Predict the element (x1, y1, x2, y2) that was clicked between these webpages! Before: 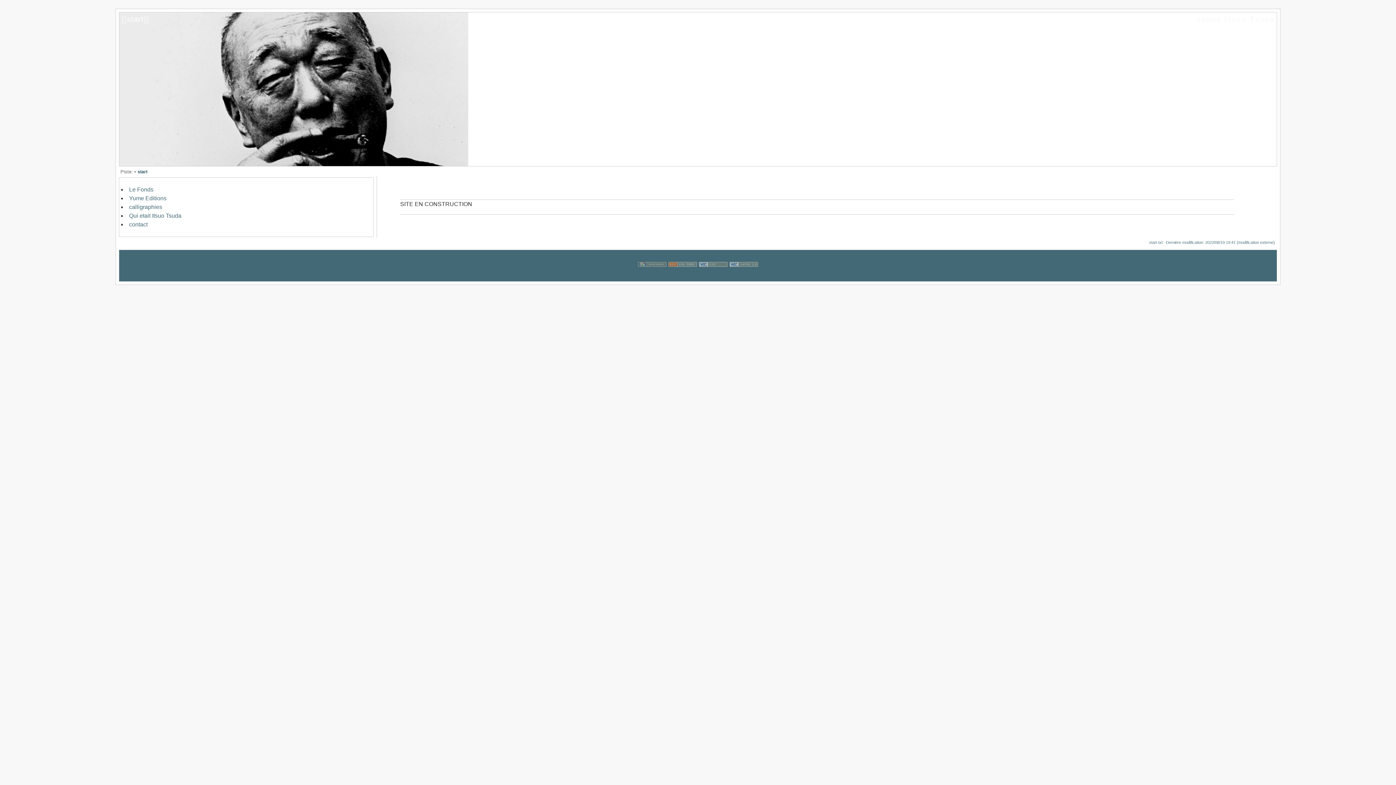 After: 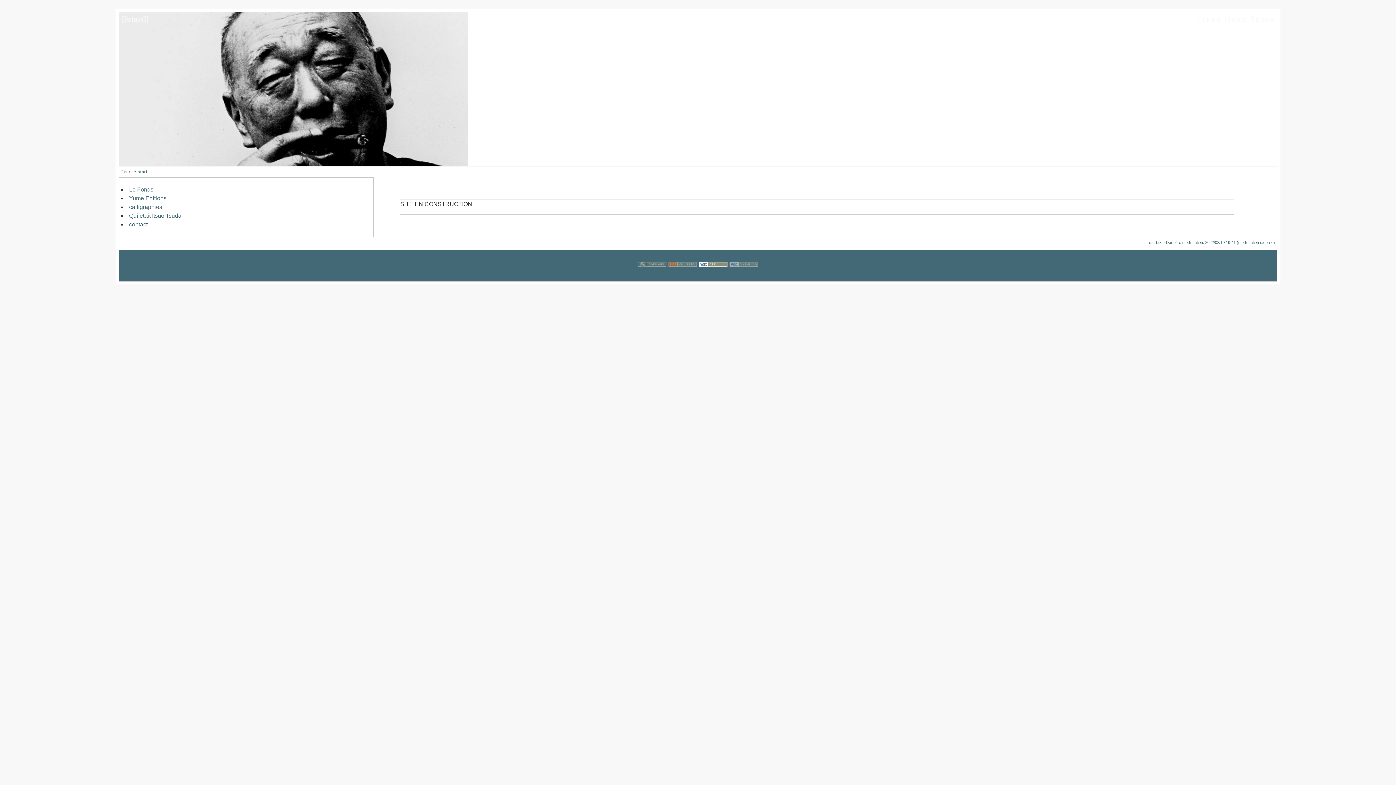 Action: bbox: (698, 273, 727, 280)